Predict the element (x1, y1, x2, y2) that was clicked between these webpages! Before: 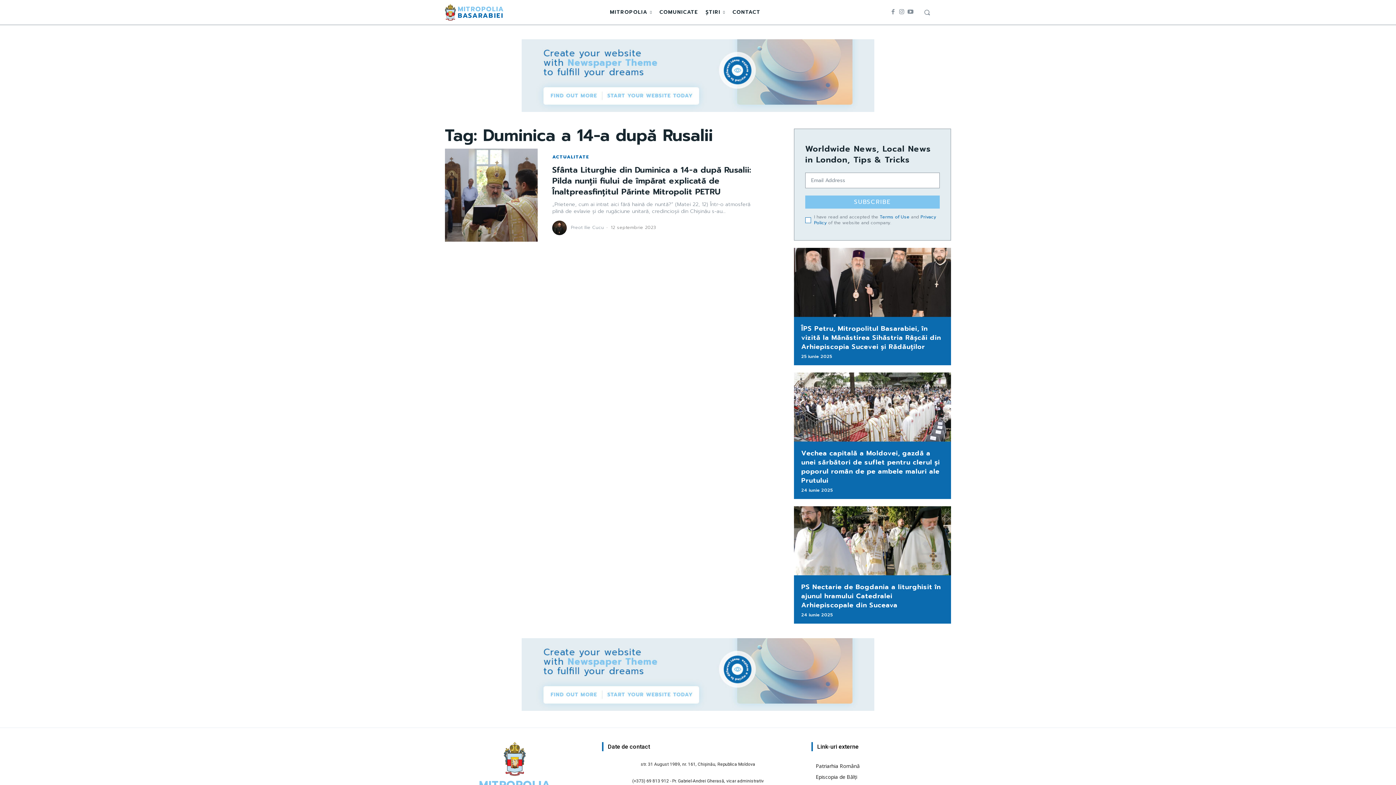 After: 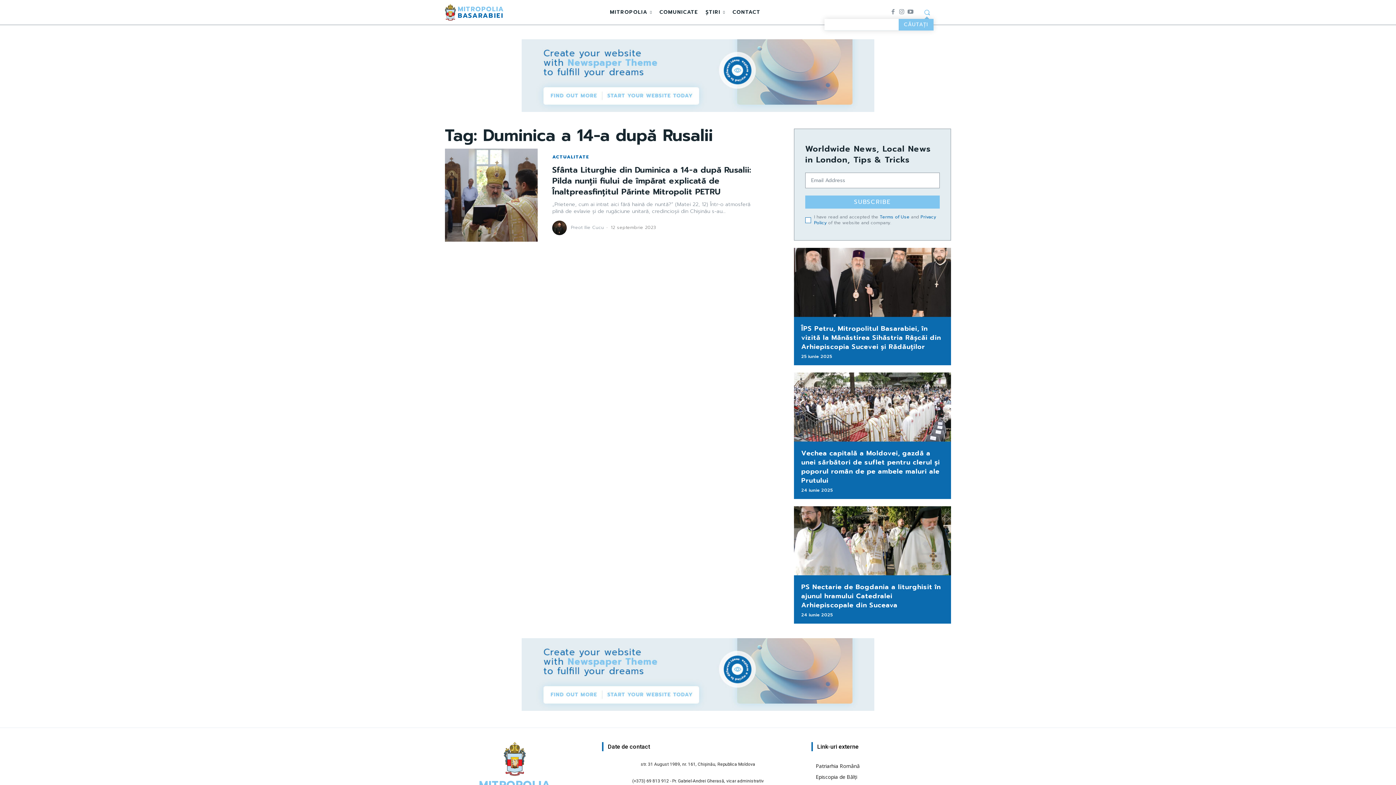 Action: label: Search bbox: (920, 5, 933, 18)